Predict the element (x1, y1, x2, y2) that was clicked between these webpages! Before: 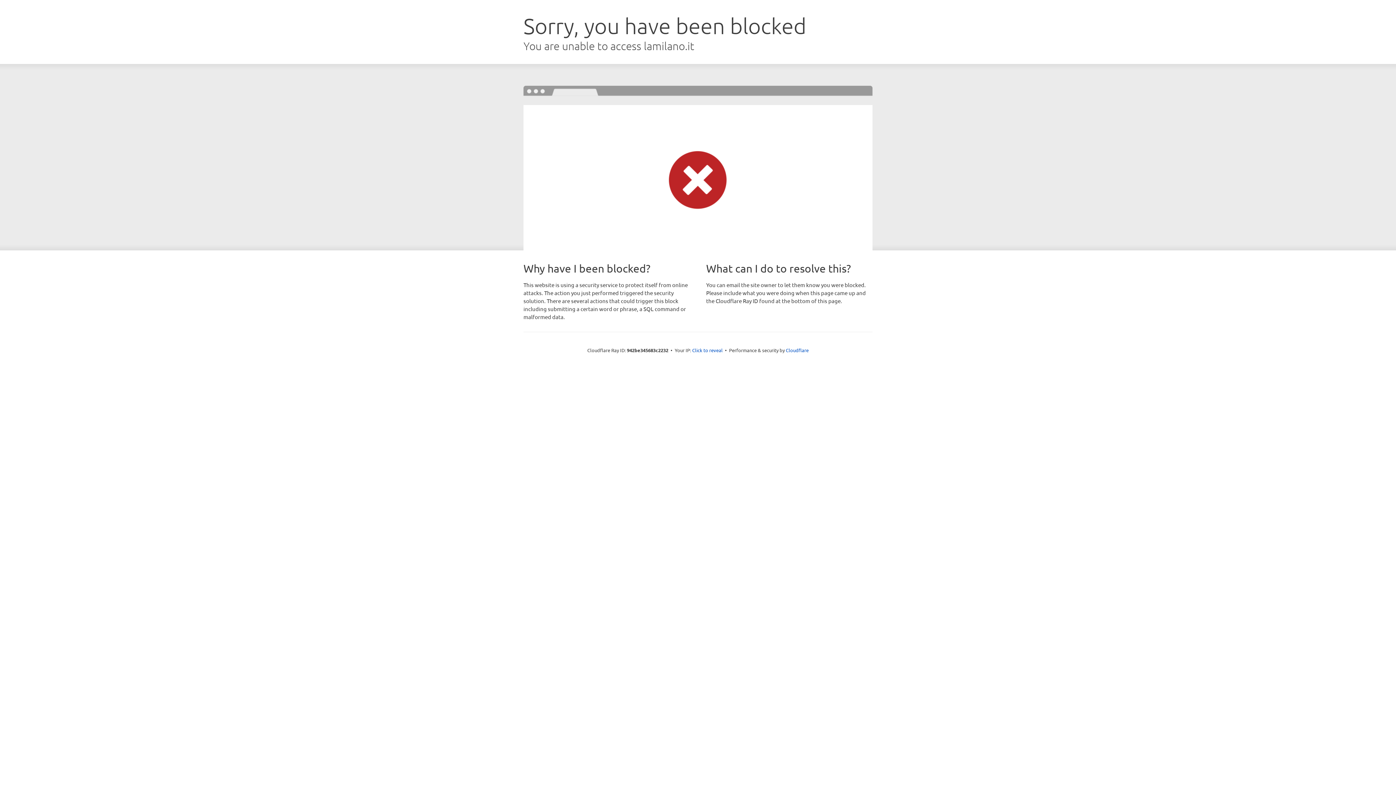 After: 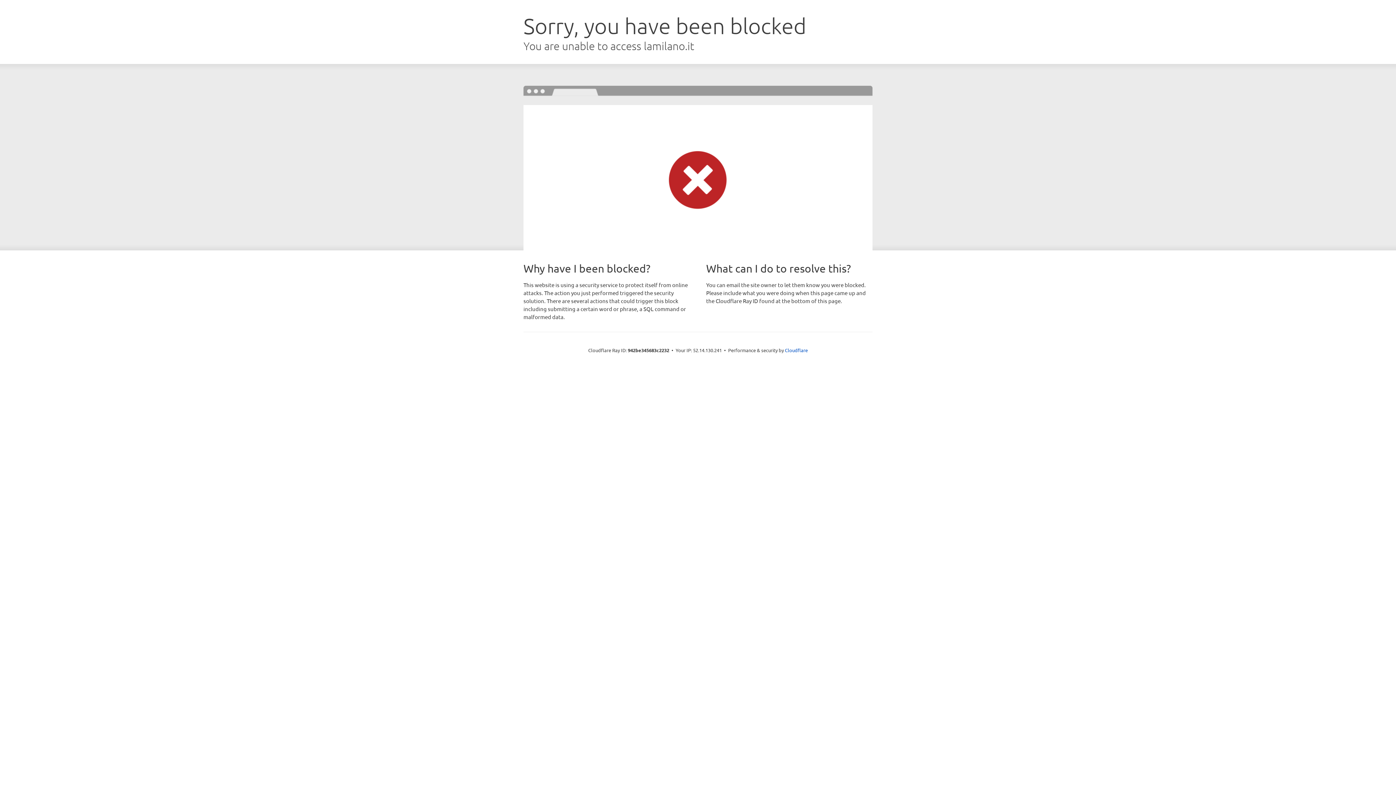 Action: label: Click to reveal bbox: (692, 346, 722, 353)